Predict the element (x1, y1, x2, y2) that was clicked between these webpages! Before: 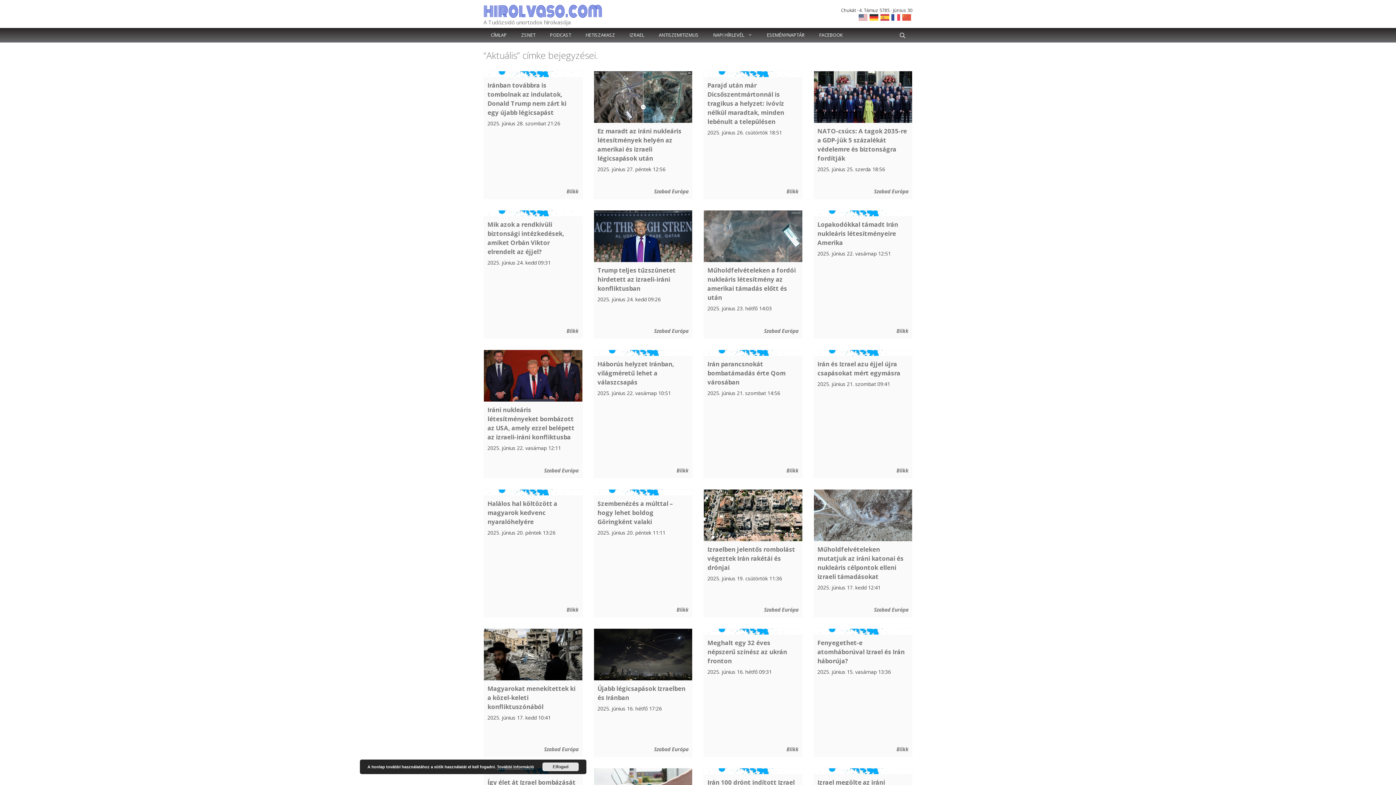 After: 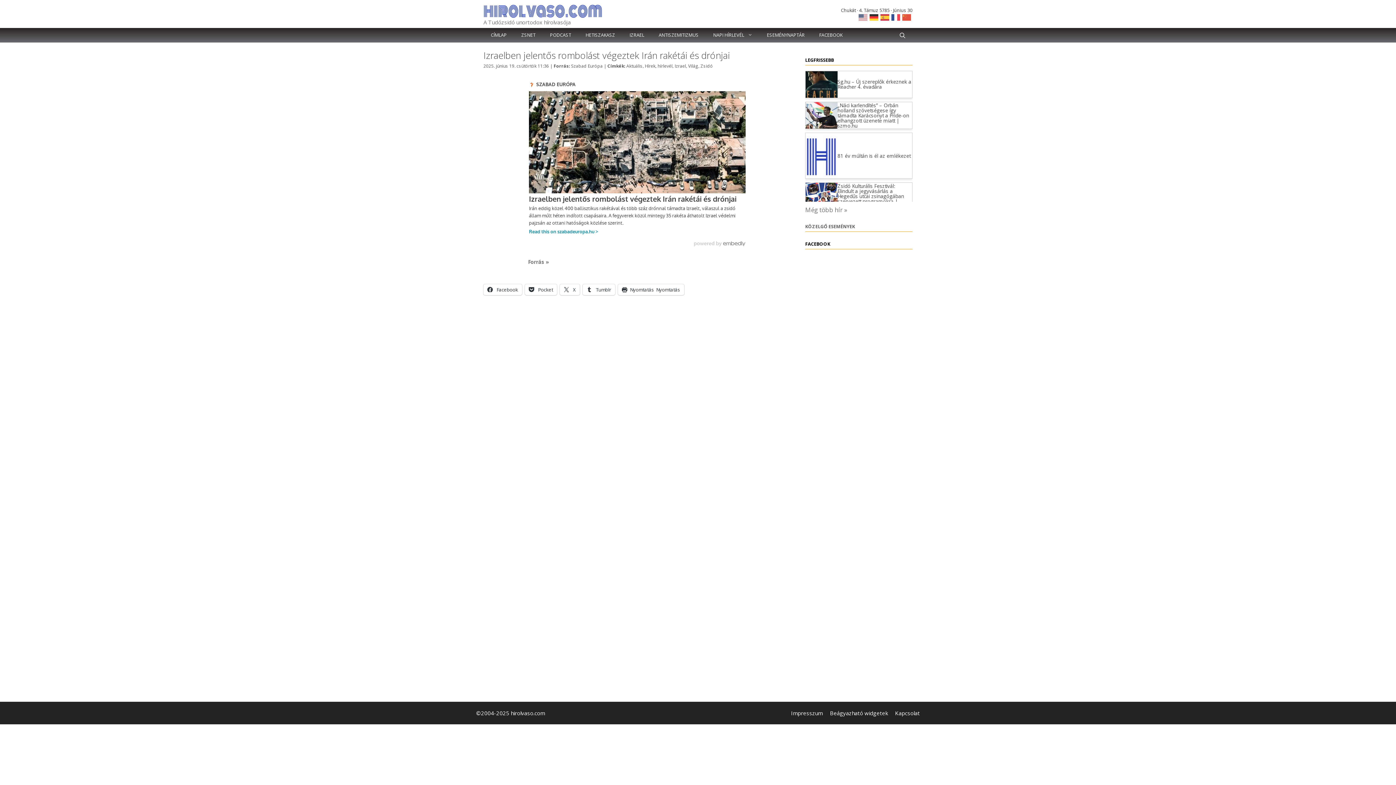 Action: bbox: (704, 535, 802, 542)